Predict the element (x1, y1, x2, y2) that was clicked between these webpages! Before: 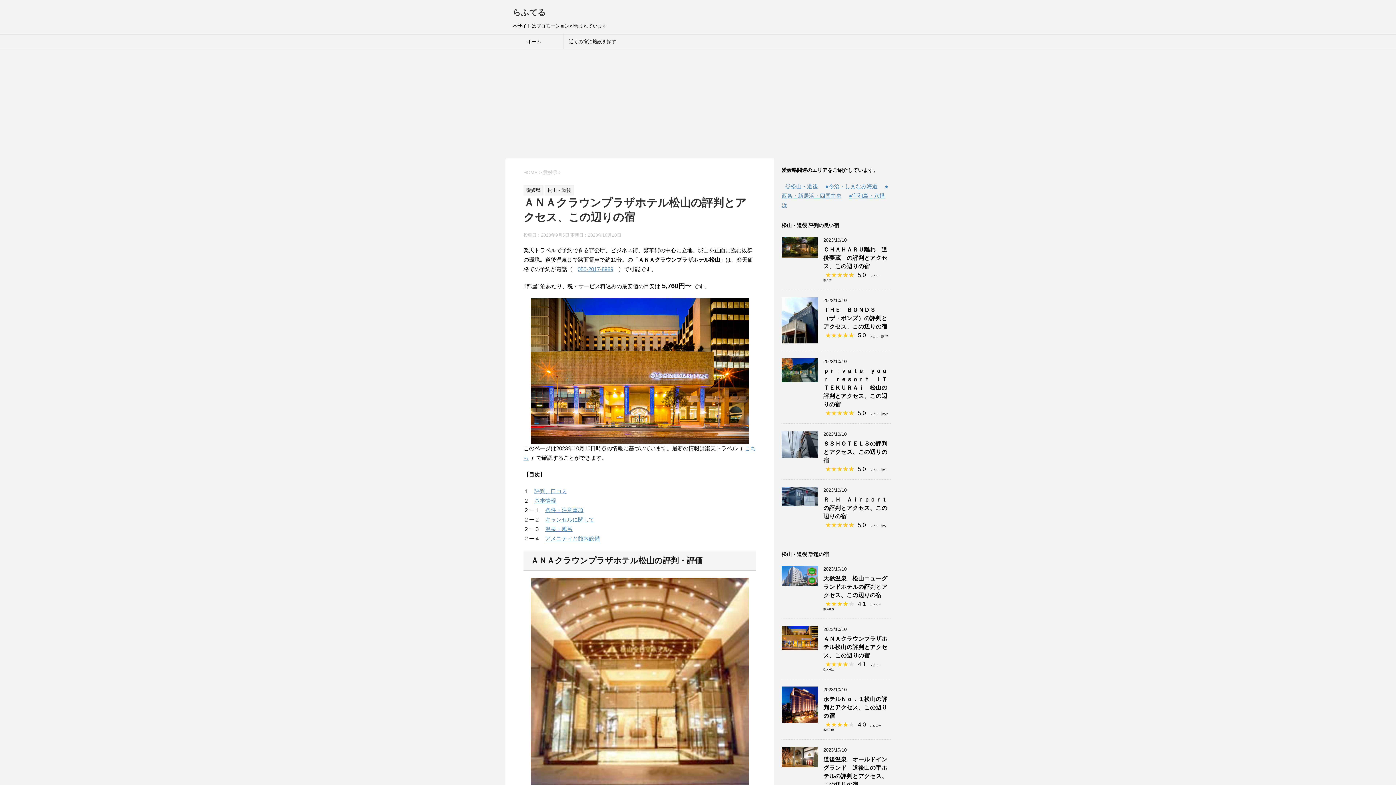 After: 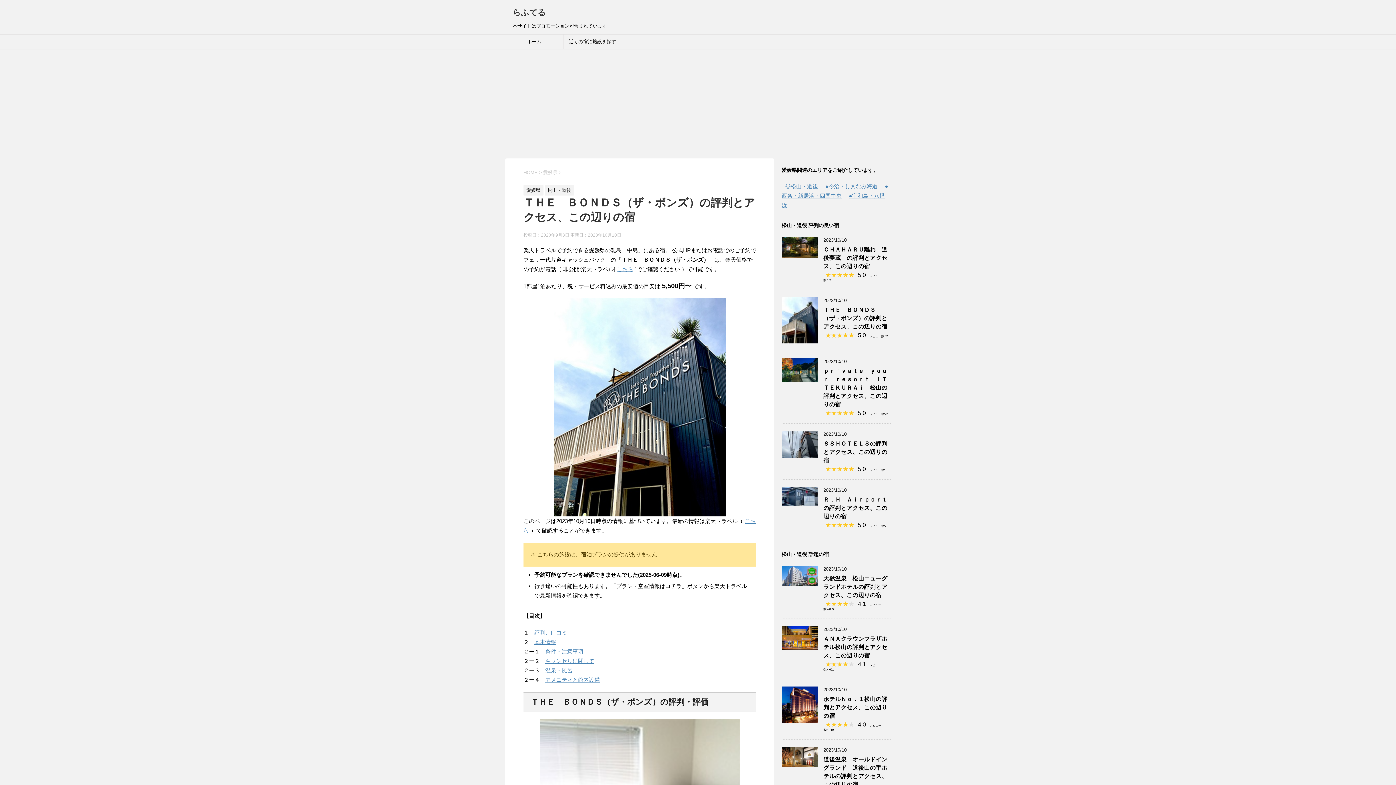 Action: bbox: (823, 306, 887, 331) label: ＴＨＥ　ＢＯＮＤＳ（ザ・ボンズ）の評判とアクセス、この辺りの宿